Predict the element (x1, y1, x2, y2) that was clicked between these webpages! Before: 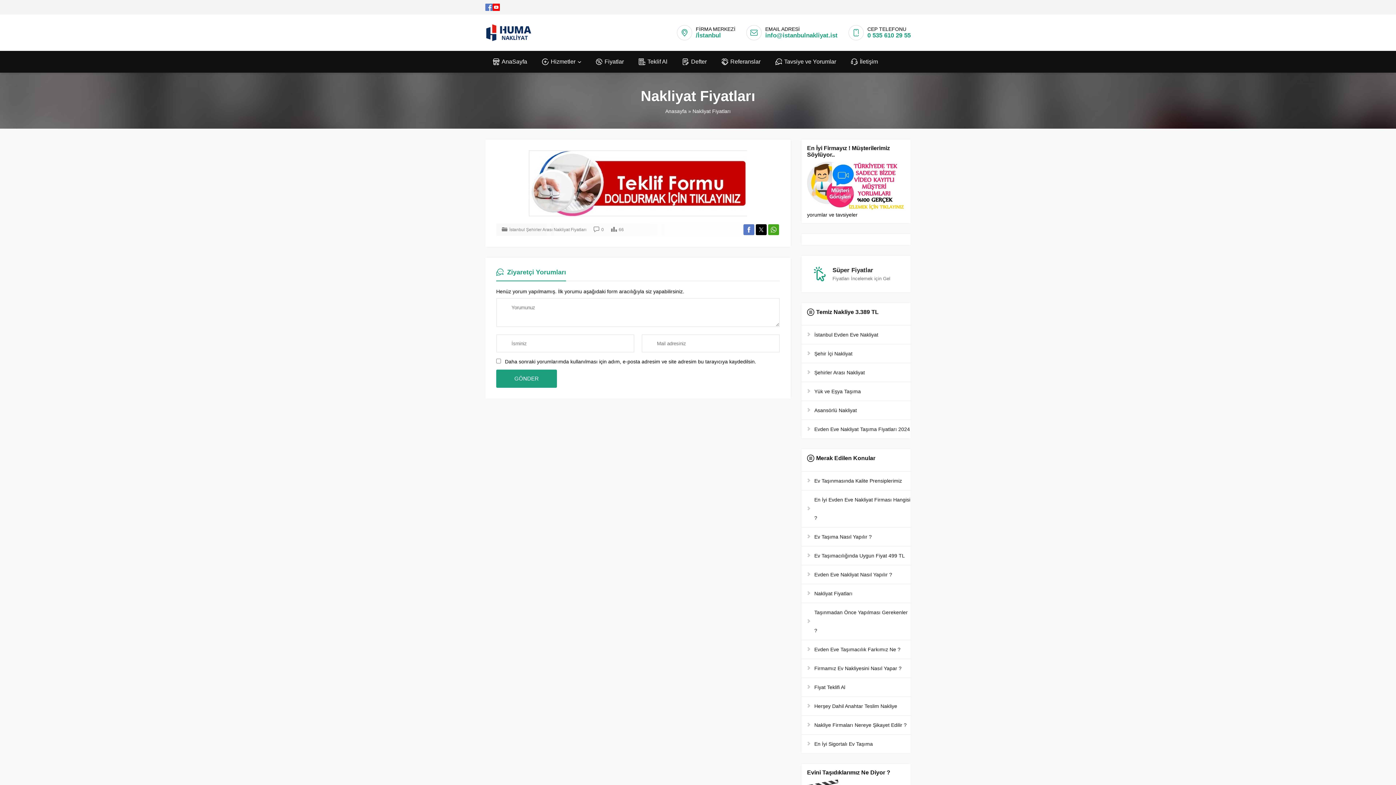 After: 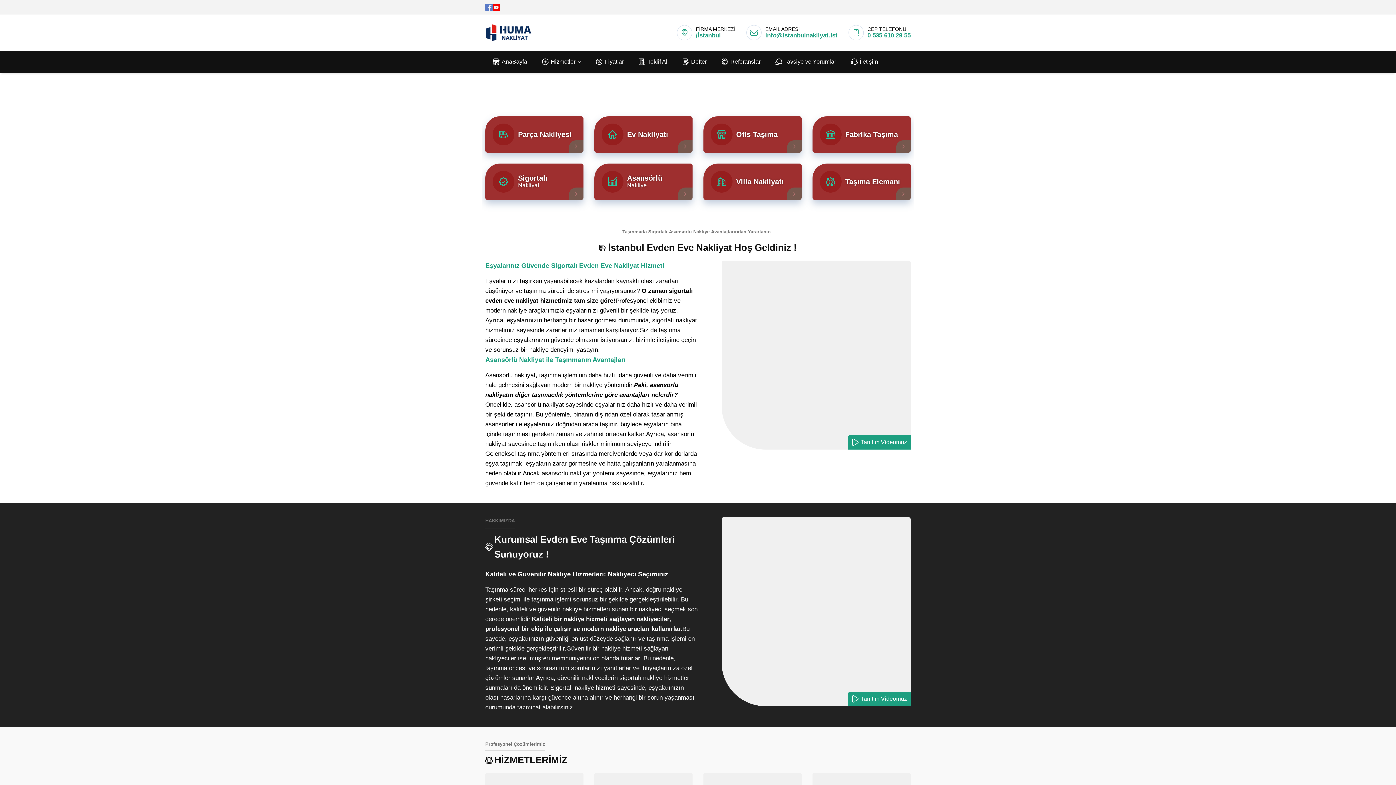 Action: bbox: (485, 23, 532, 41)